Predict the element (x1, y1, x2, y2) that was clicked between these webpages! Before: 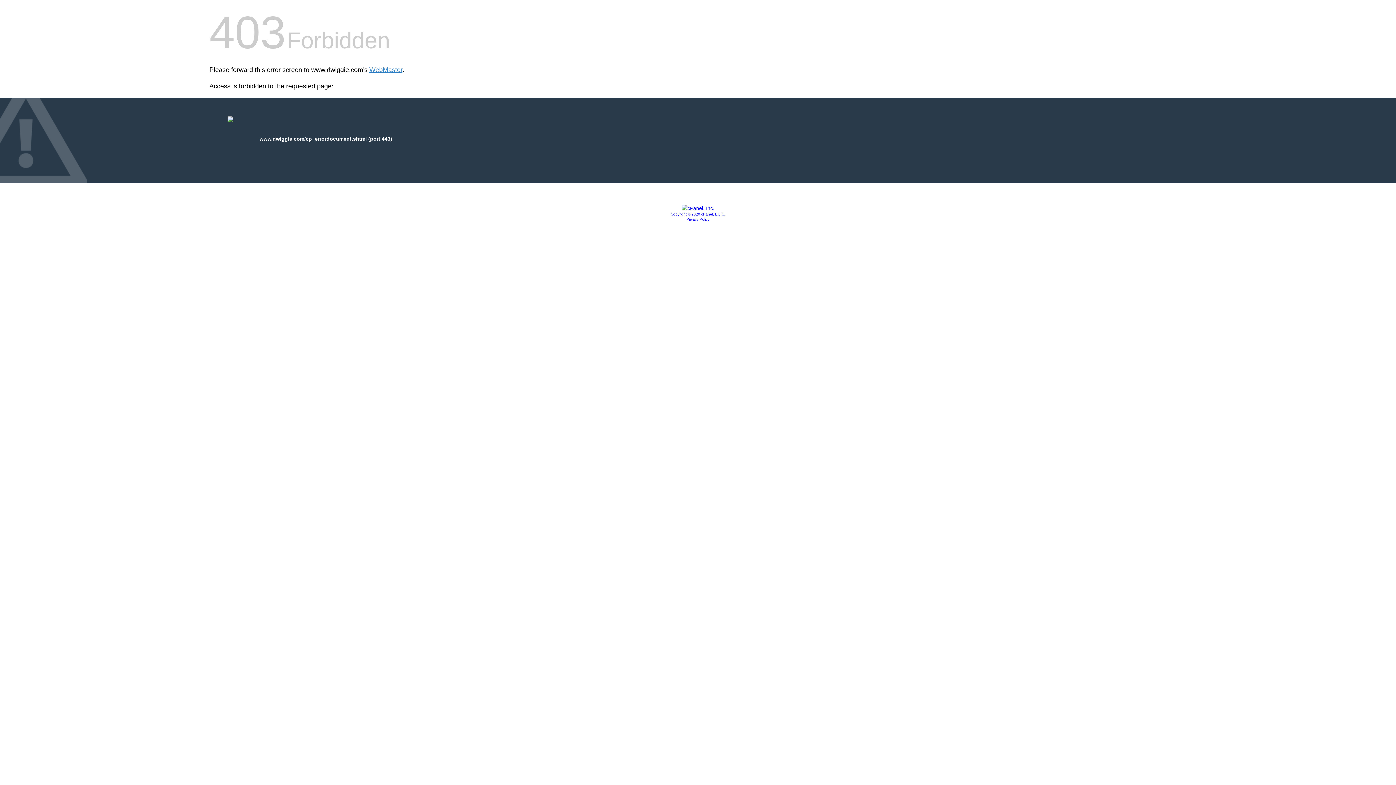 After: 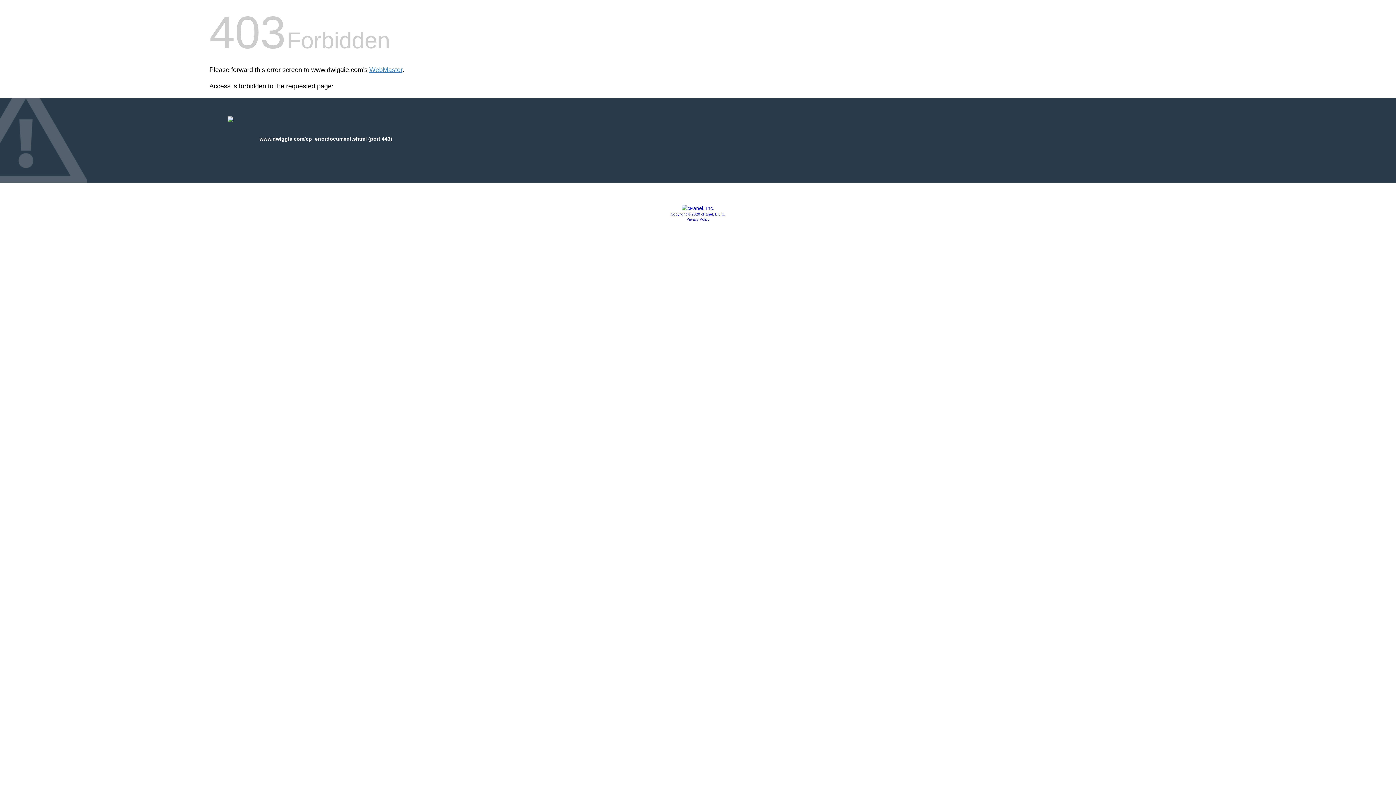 Action: bbox: (681, 205, 714, 211)